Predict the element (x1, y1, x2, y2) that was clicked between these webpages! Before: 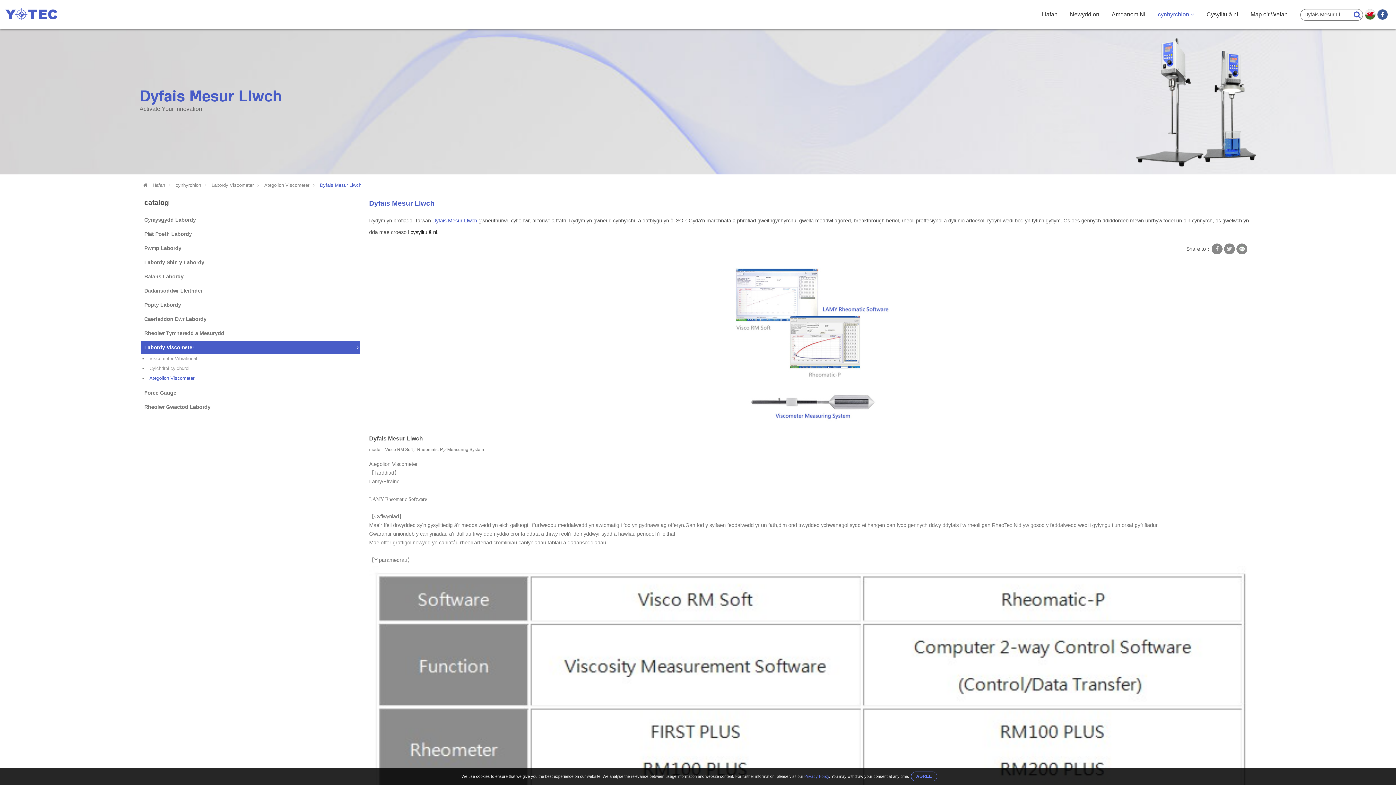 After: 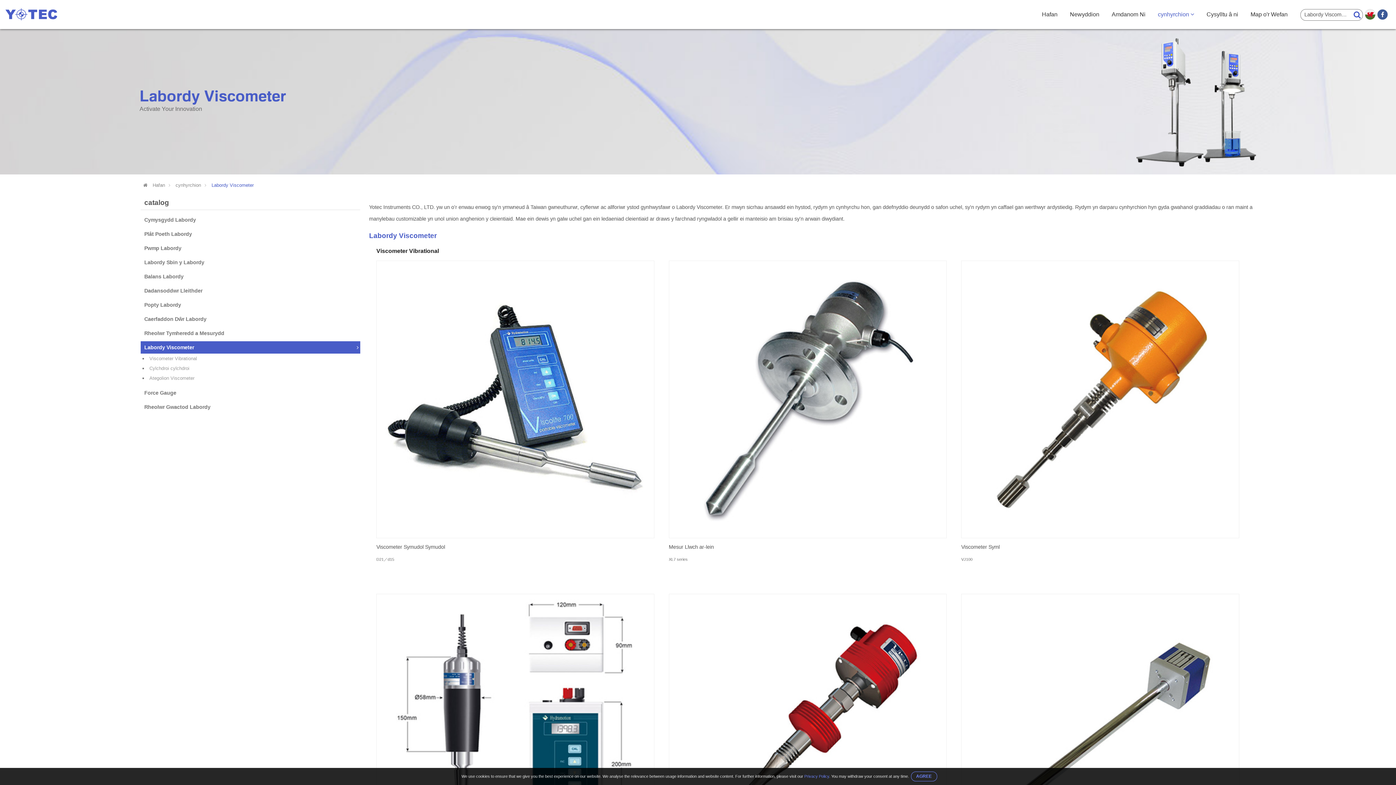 Action: bbox: (211, 182, 253, 188) label: Labordy Viscometer